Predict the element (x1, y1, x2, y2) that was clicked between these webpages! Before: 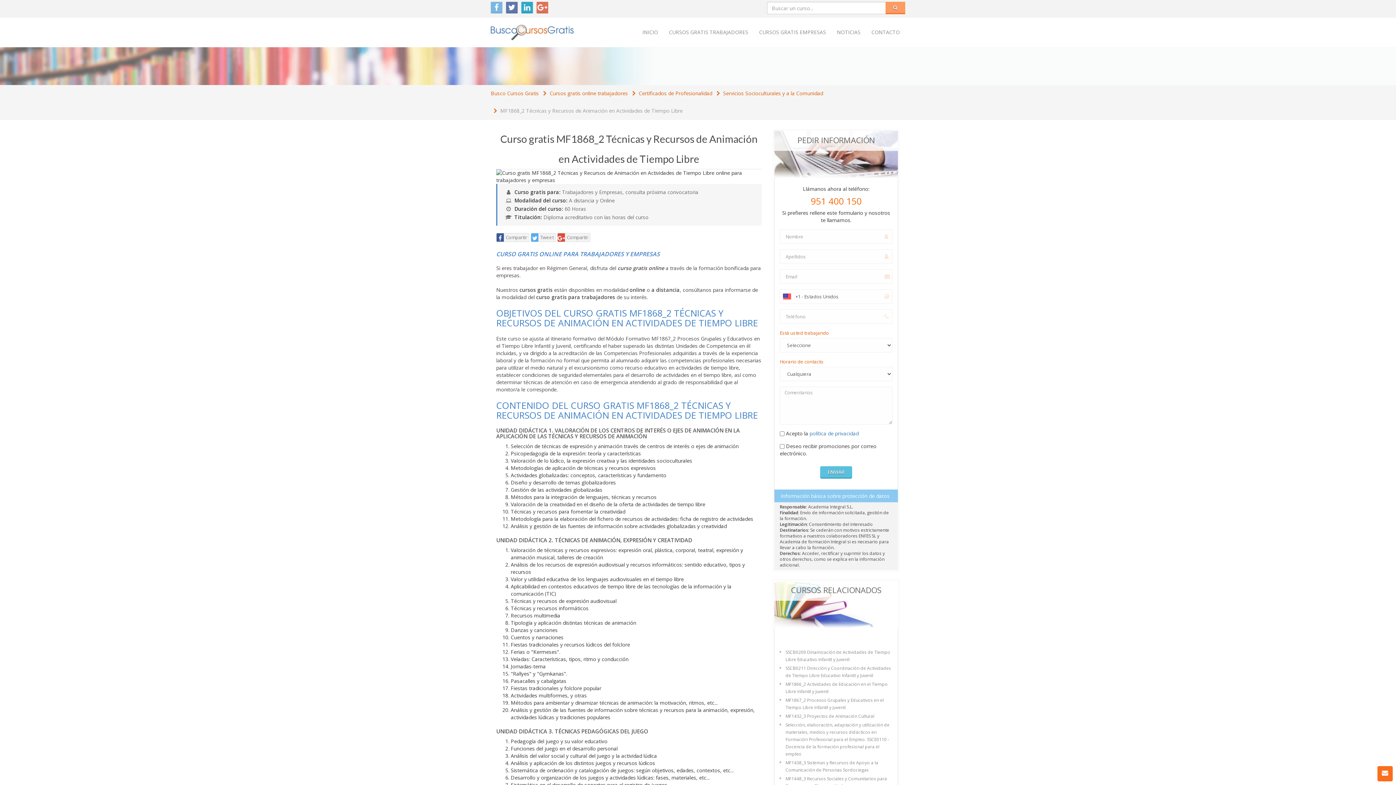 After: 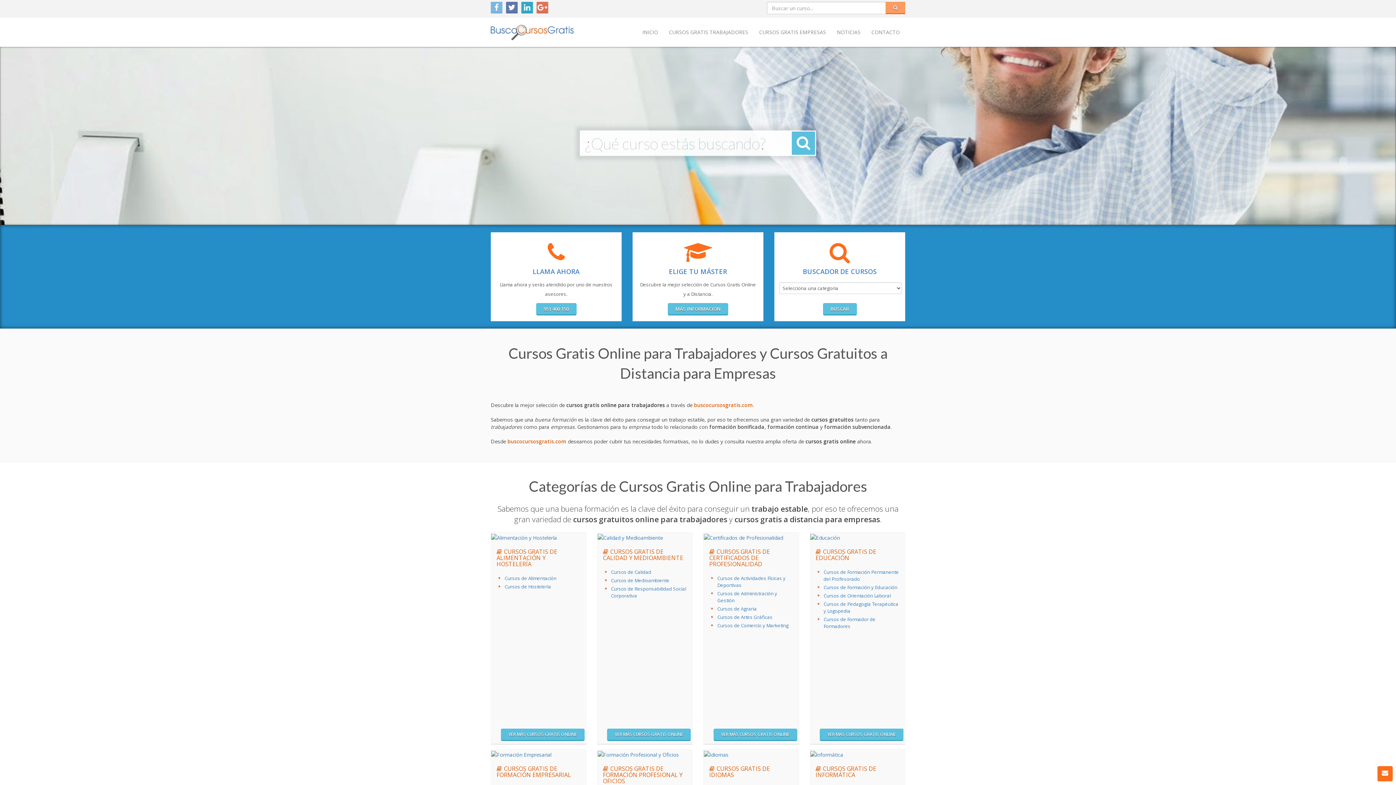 Action: bbox: (637, 17, 663, 45) label: INICIO